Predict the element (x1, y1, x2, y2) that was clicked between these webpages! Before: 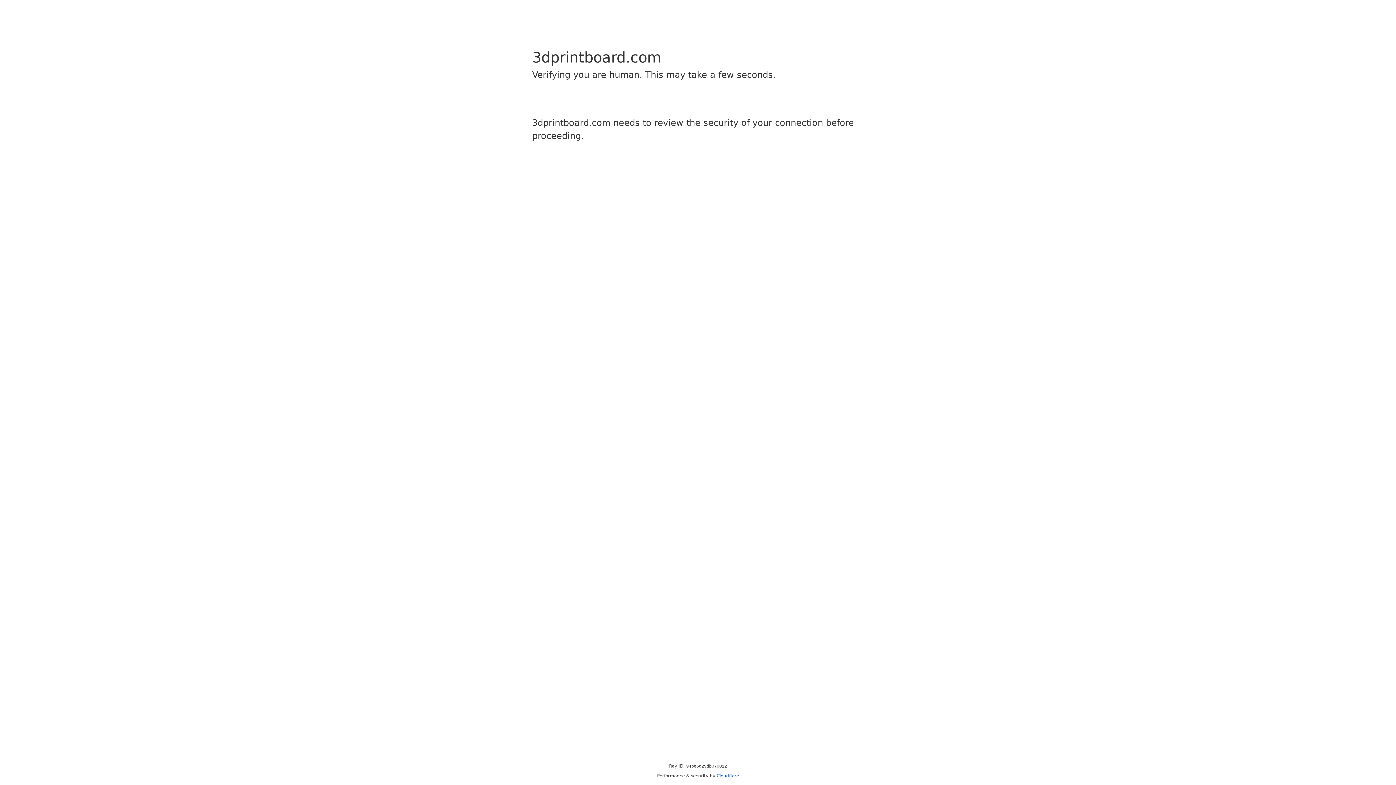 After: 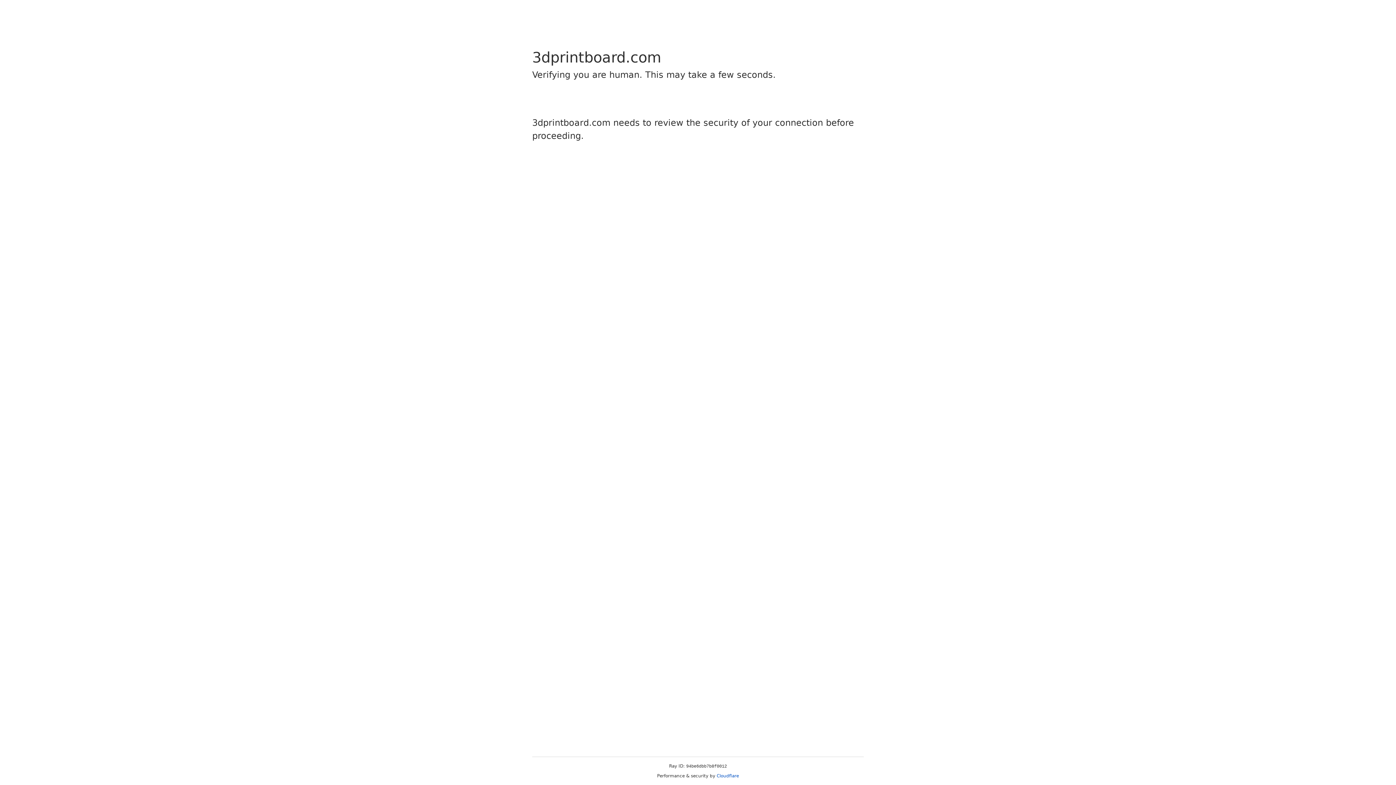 Action: bbox: (716, 773, 739, 778) label: Cloudflare